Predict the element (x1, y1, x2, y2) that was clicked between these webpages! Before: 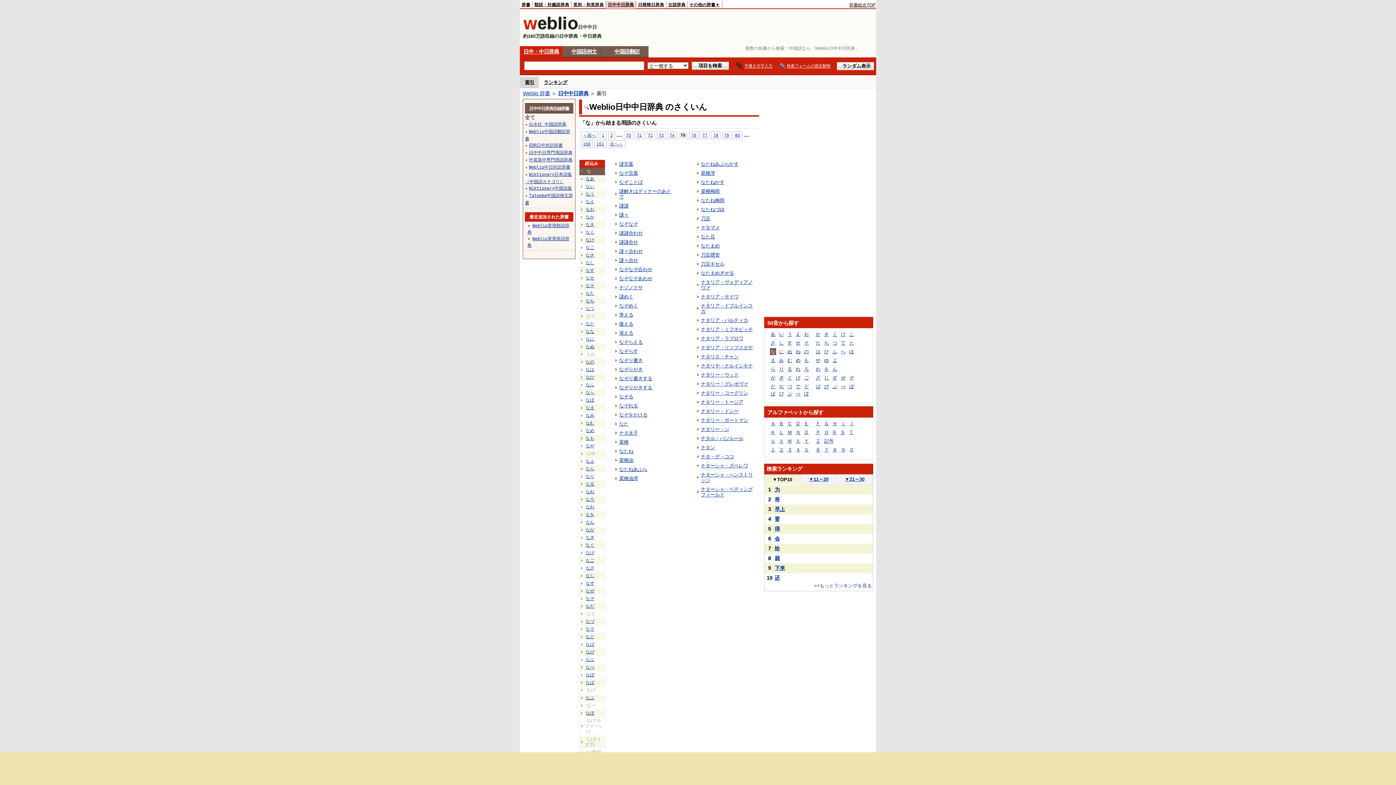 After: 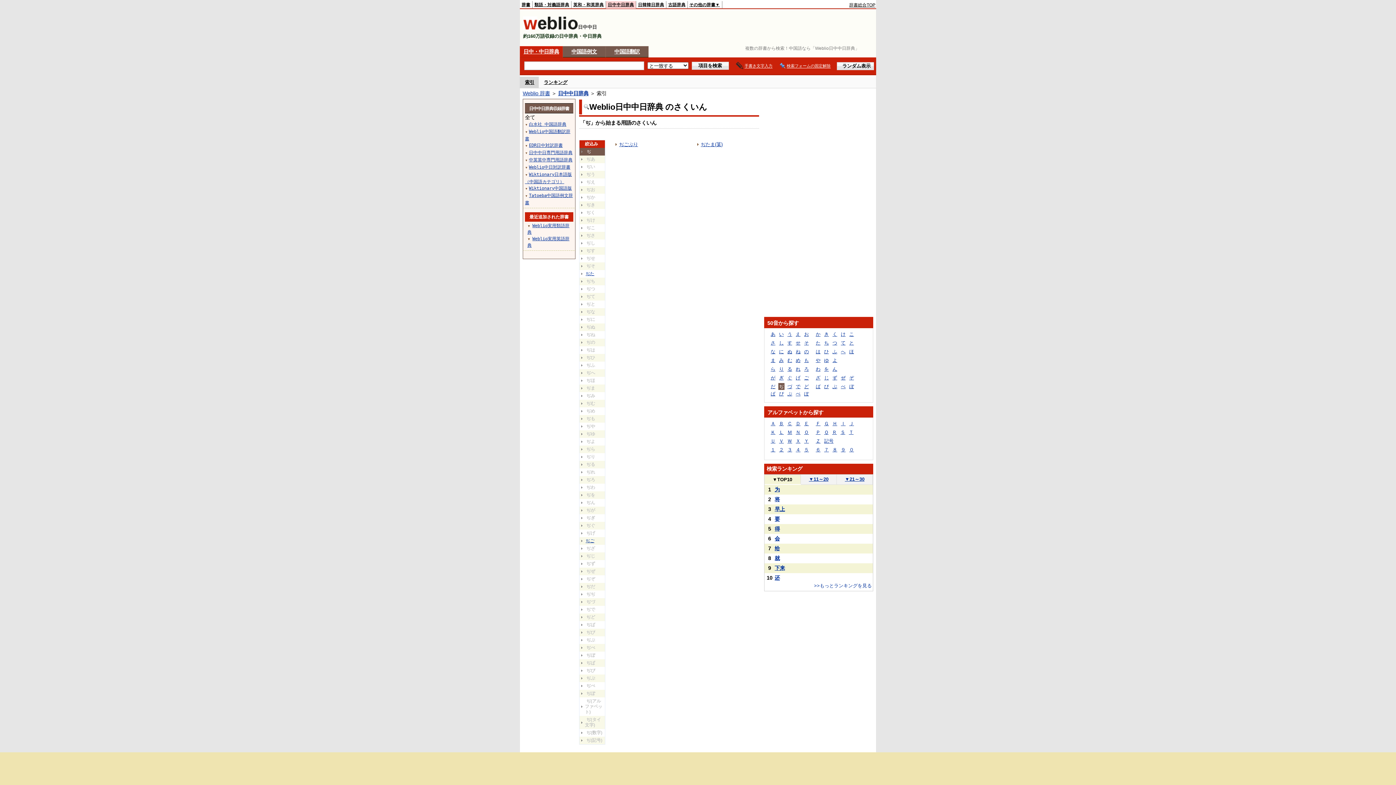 Action: label: ぢ bbox: (778, 383, 784, 390)